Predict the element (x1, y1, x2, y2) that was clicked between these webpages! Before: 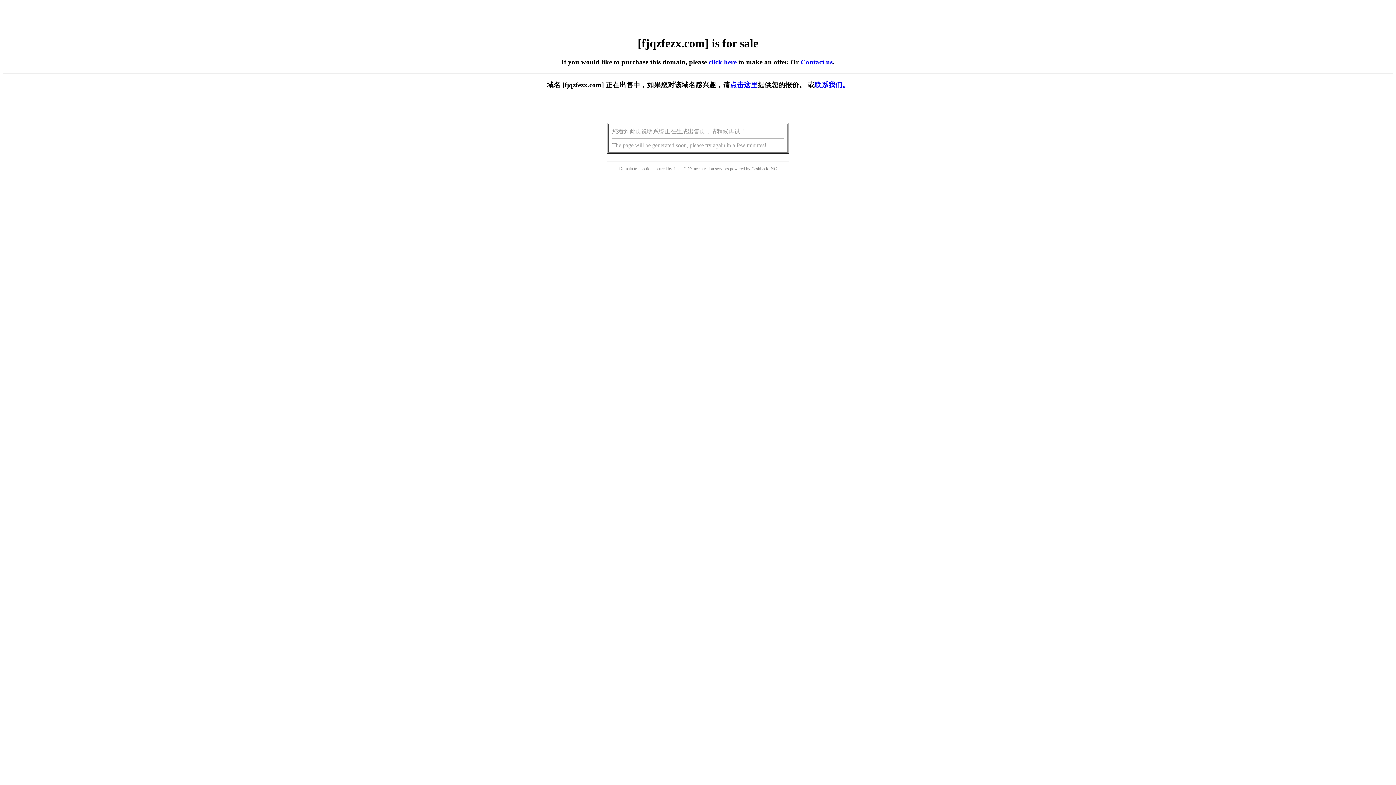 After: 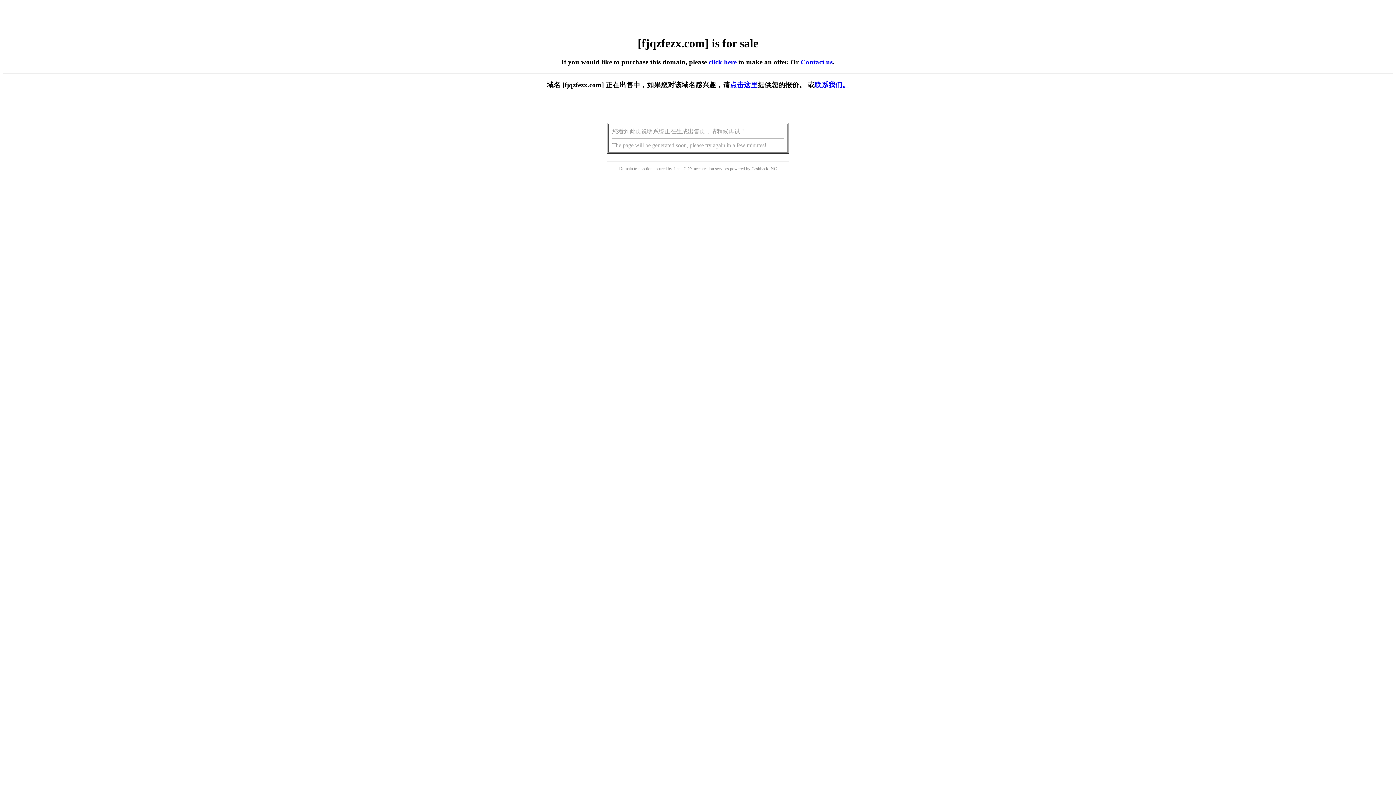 Action: label: 点击这里 bbox: (730, 81, 757, 88)